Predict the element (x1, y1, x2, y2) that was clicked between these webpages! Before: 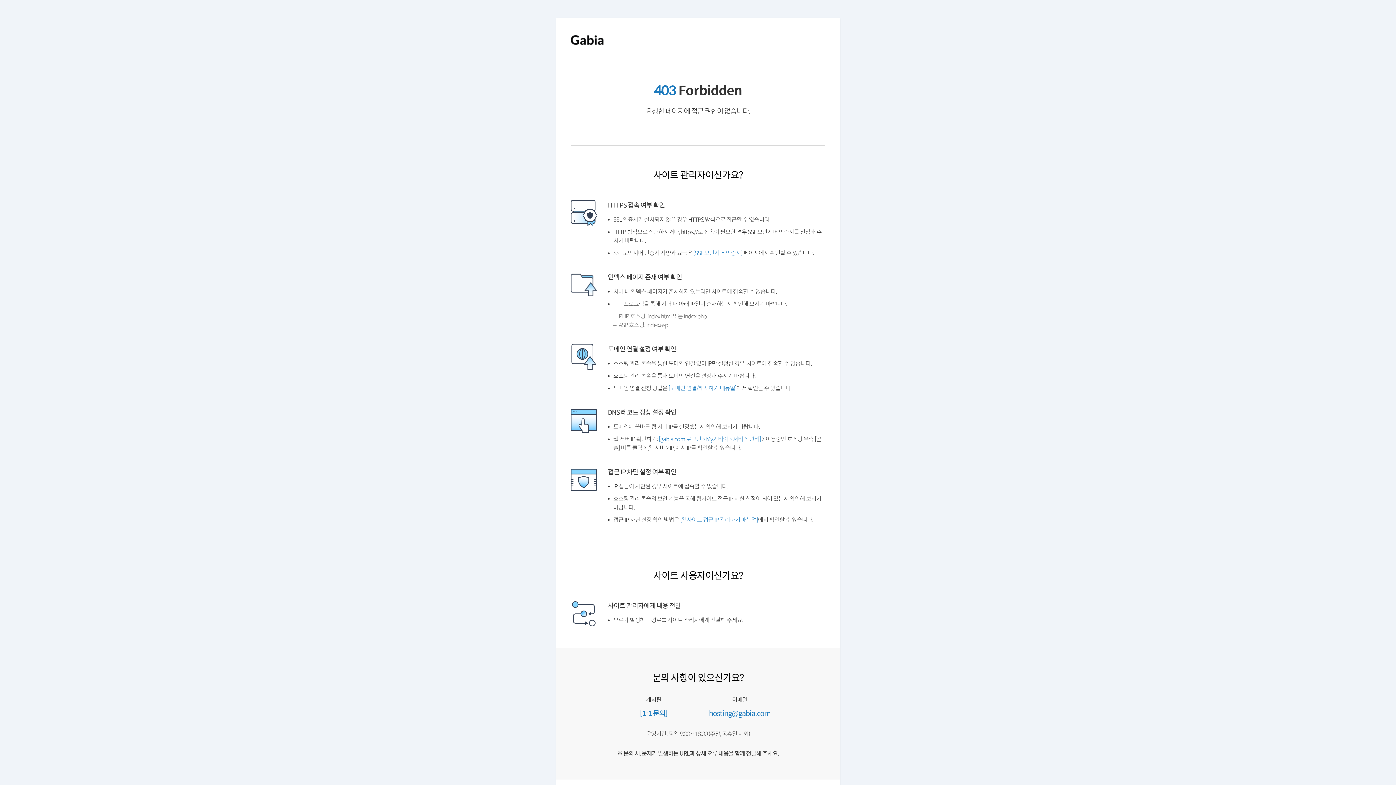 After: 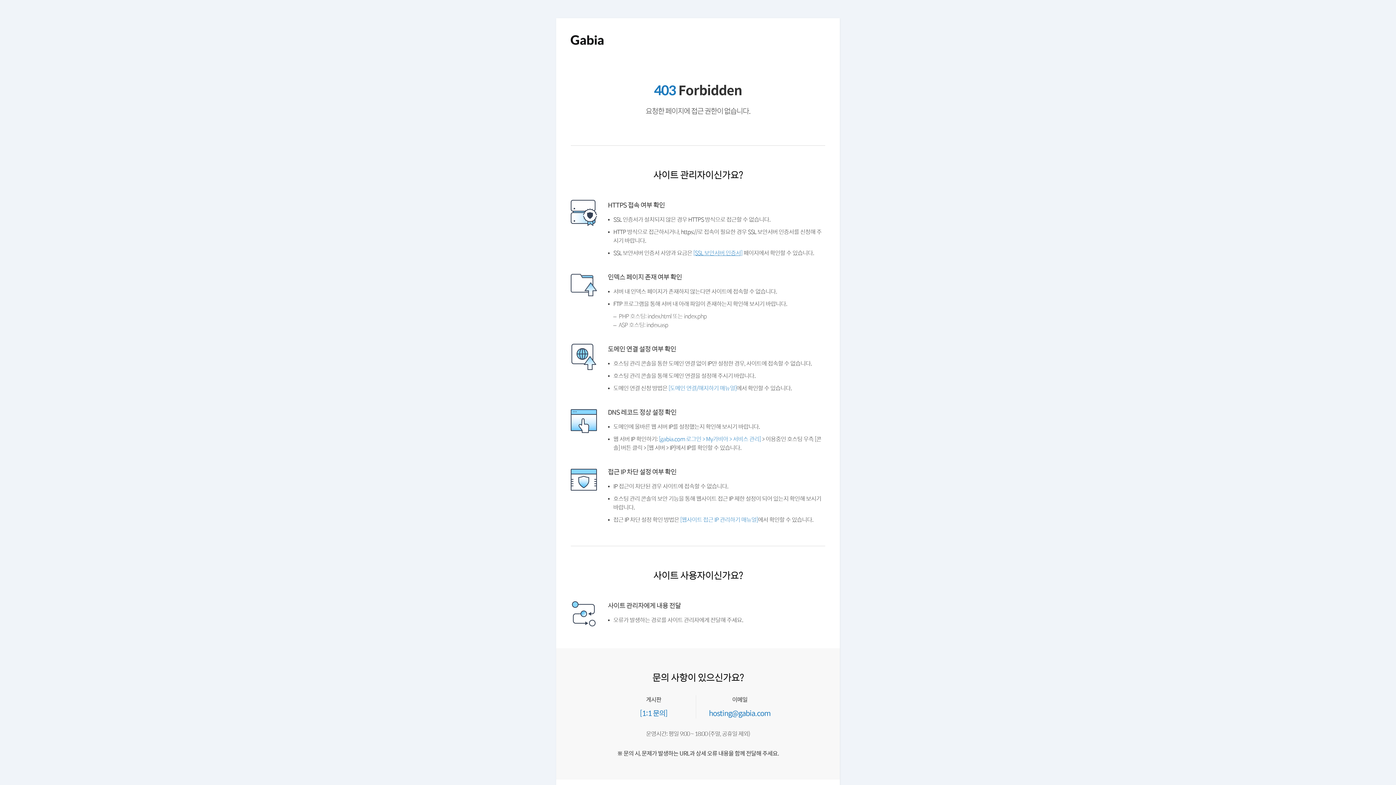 Action: bbox: (699, 250, 752, 256) label: [SSL 보안서버 인증서]